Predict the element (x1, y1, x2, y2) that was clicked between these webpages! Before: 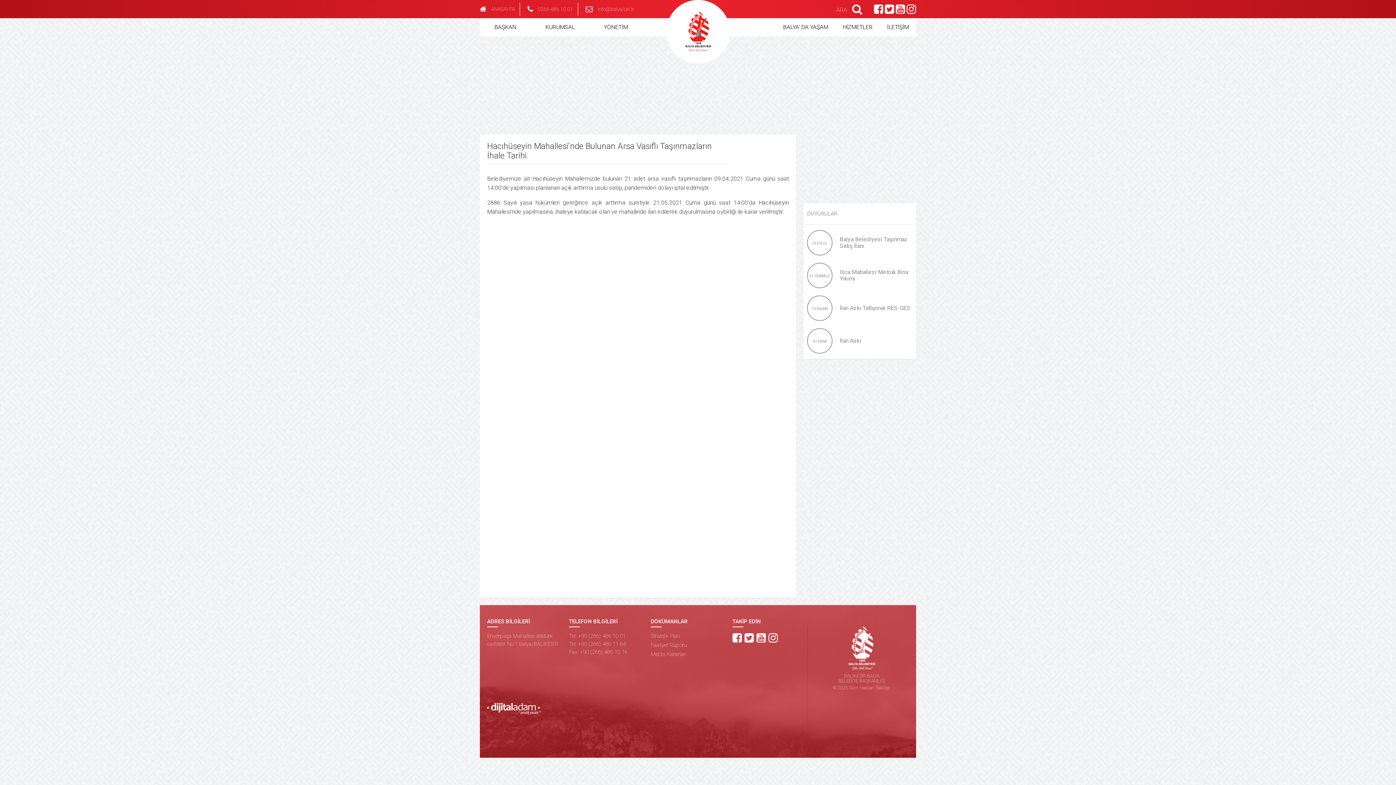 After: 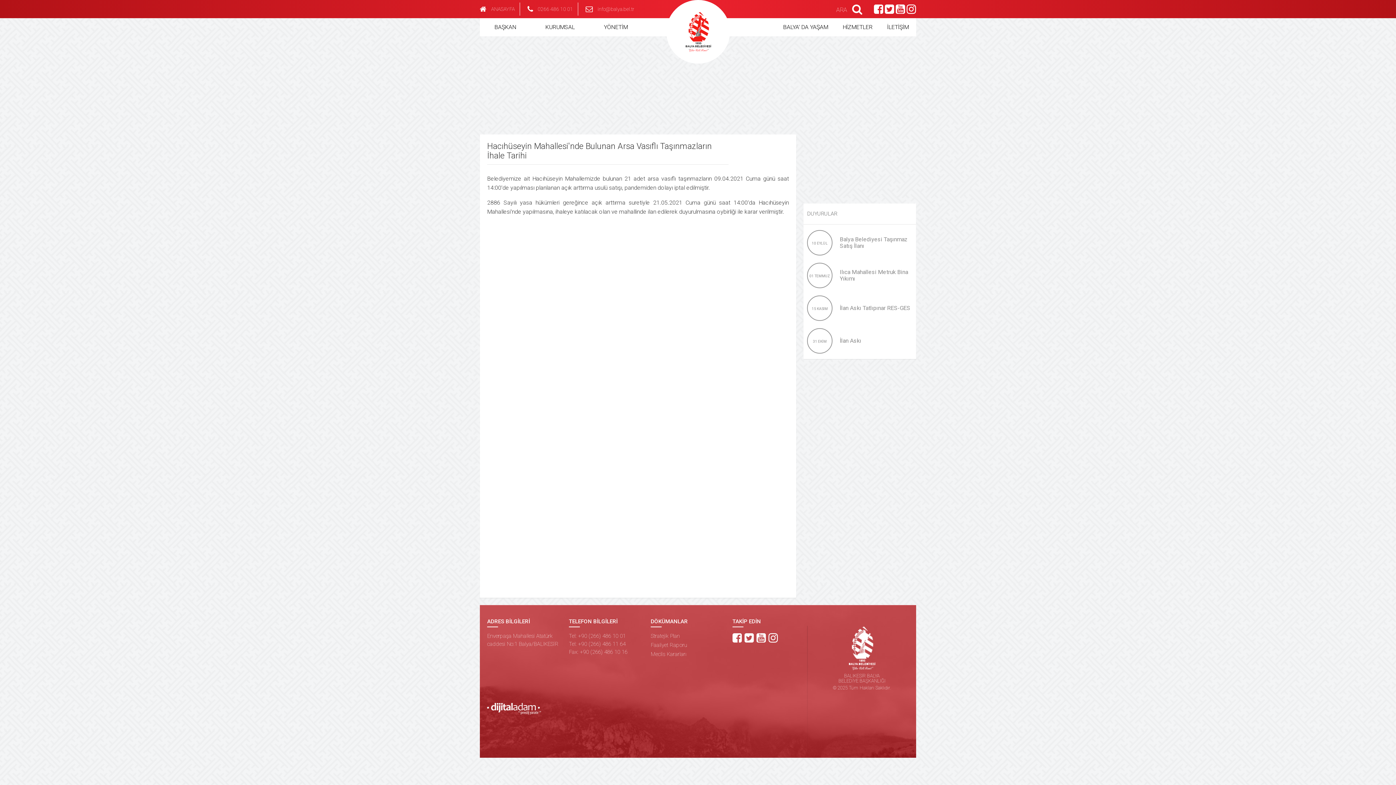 Action: bbox: (906, 7, 916, 14)